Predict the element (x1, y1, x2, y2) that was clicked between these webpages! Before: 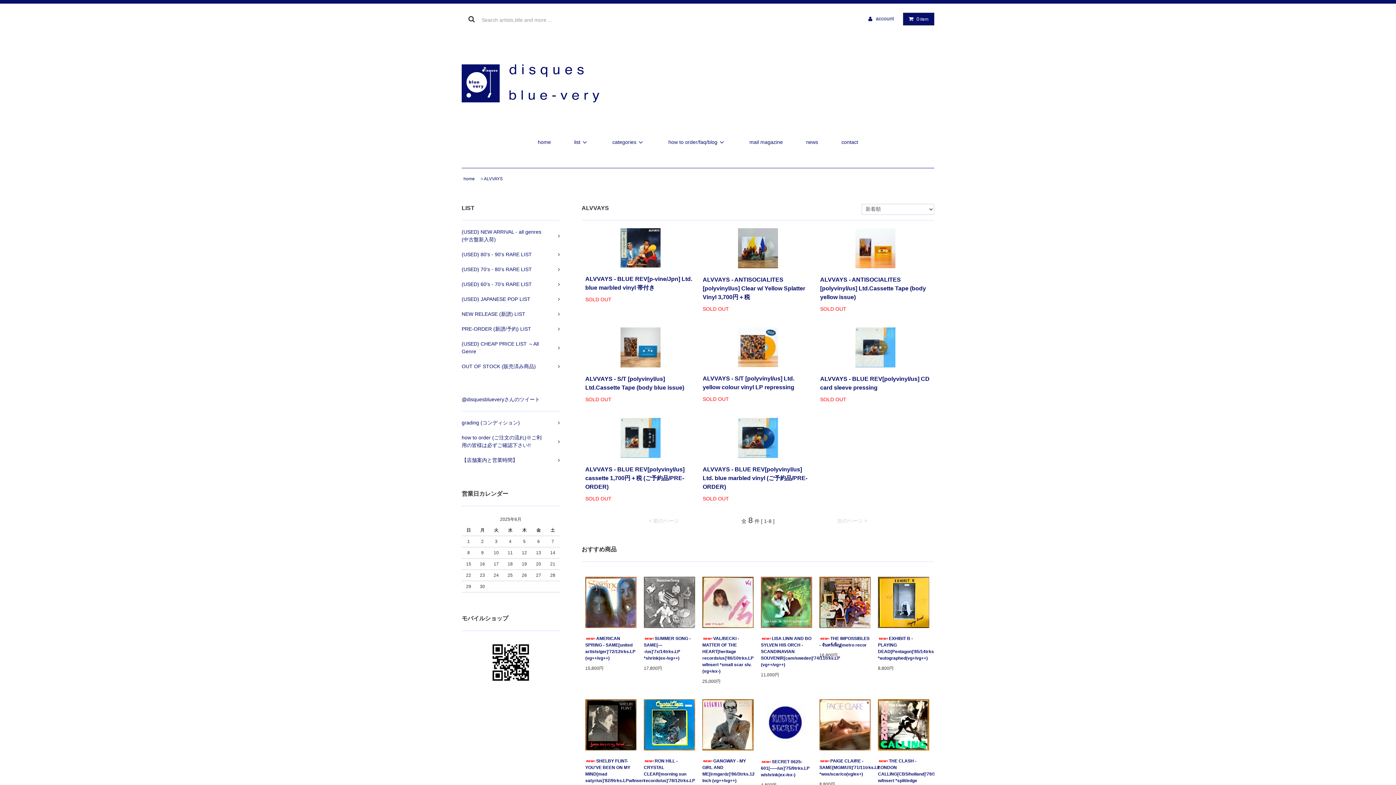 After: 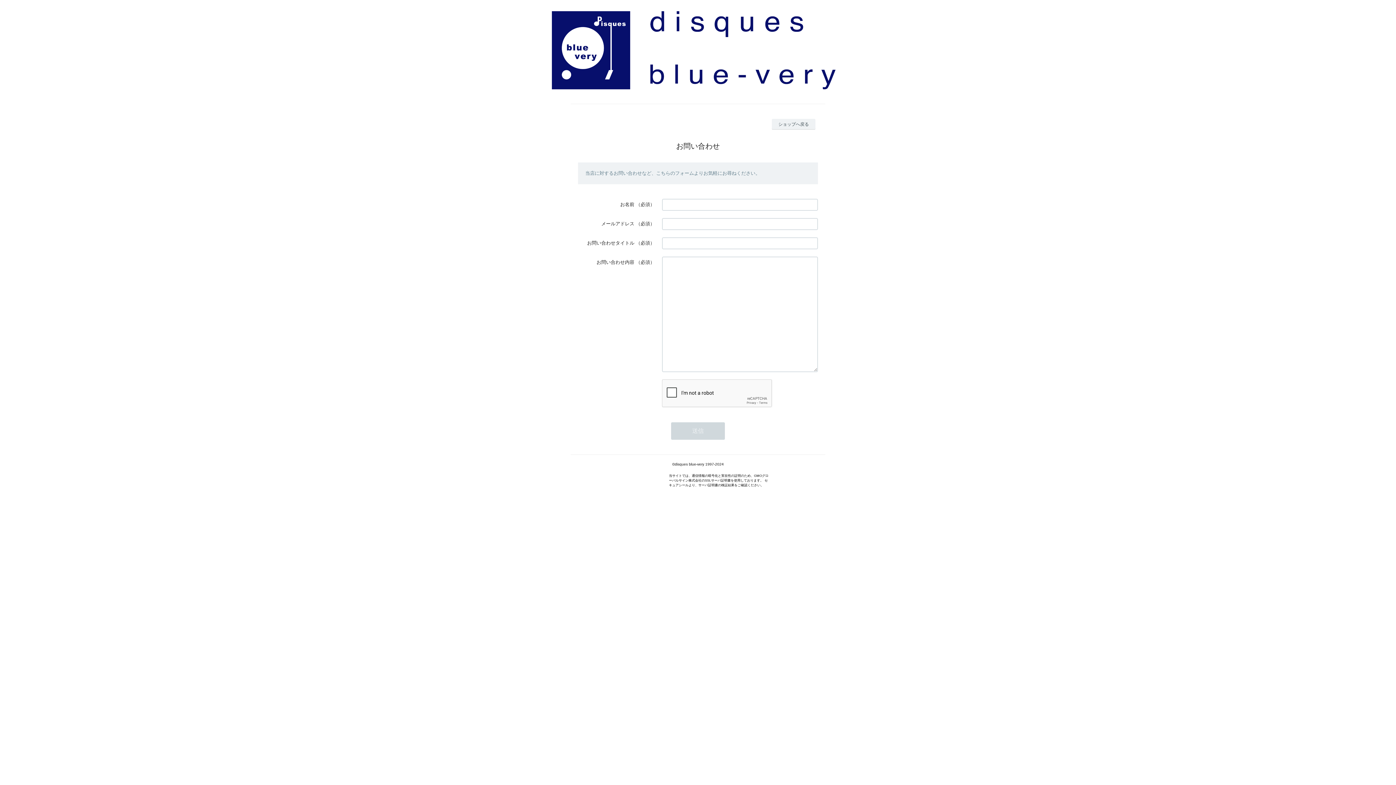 Action: label: contact bbox: (830, 133, 869, 150)